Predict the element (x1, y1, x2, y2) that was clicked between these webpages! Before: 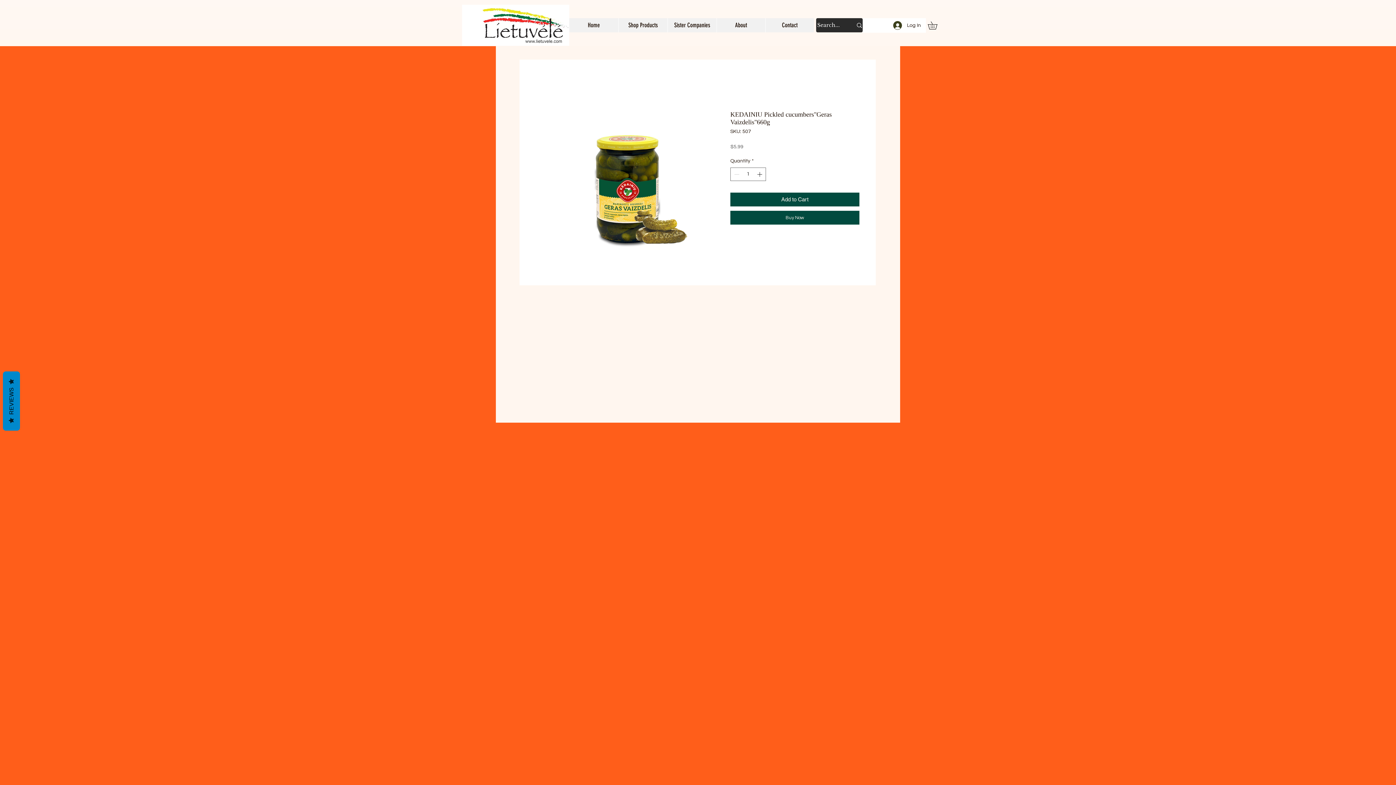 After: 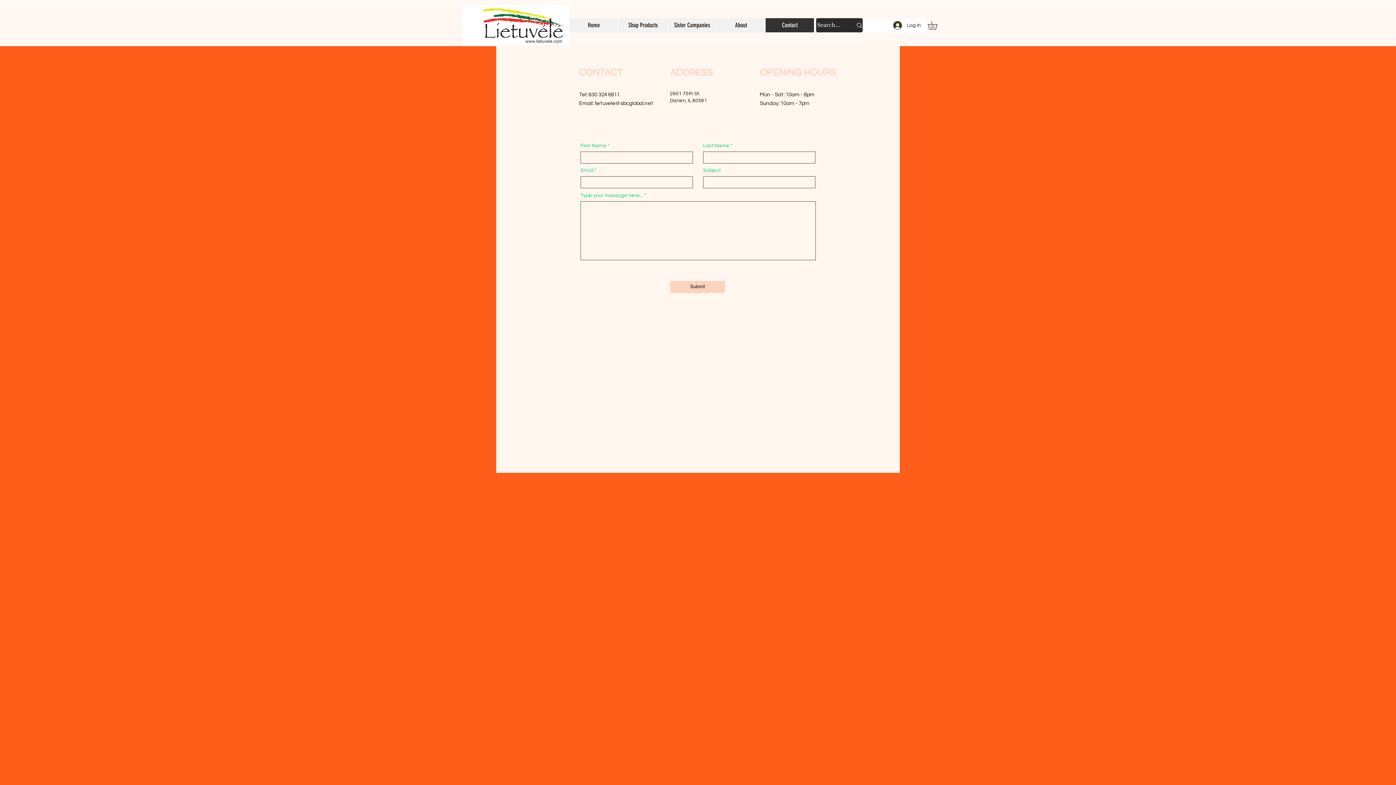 Action: label: Contact bbox: (765, 18, 814, 32)